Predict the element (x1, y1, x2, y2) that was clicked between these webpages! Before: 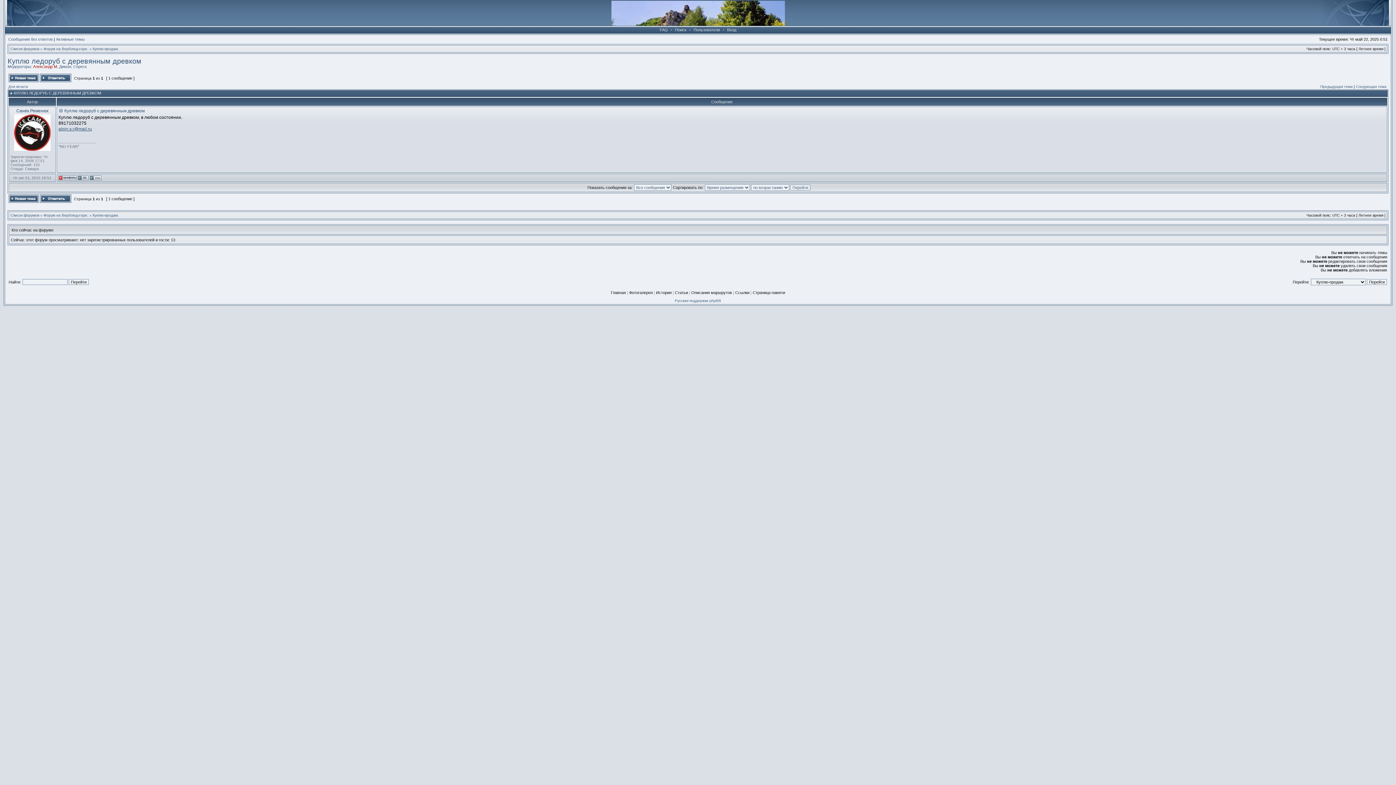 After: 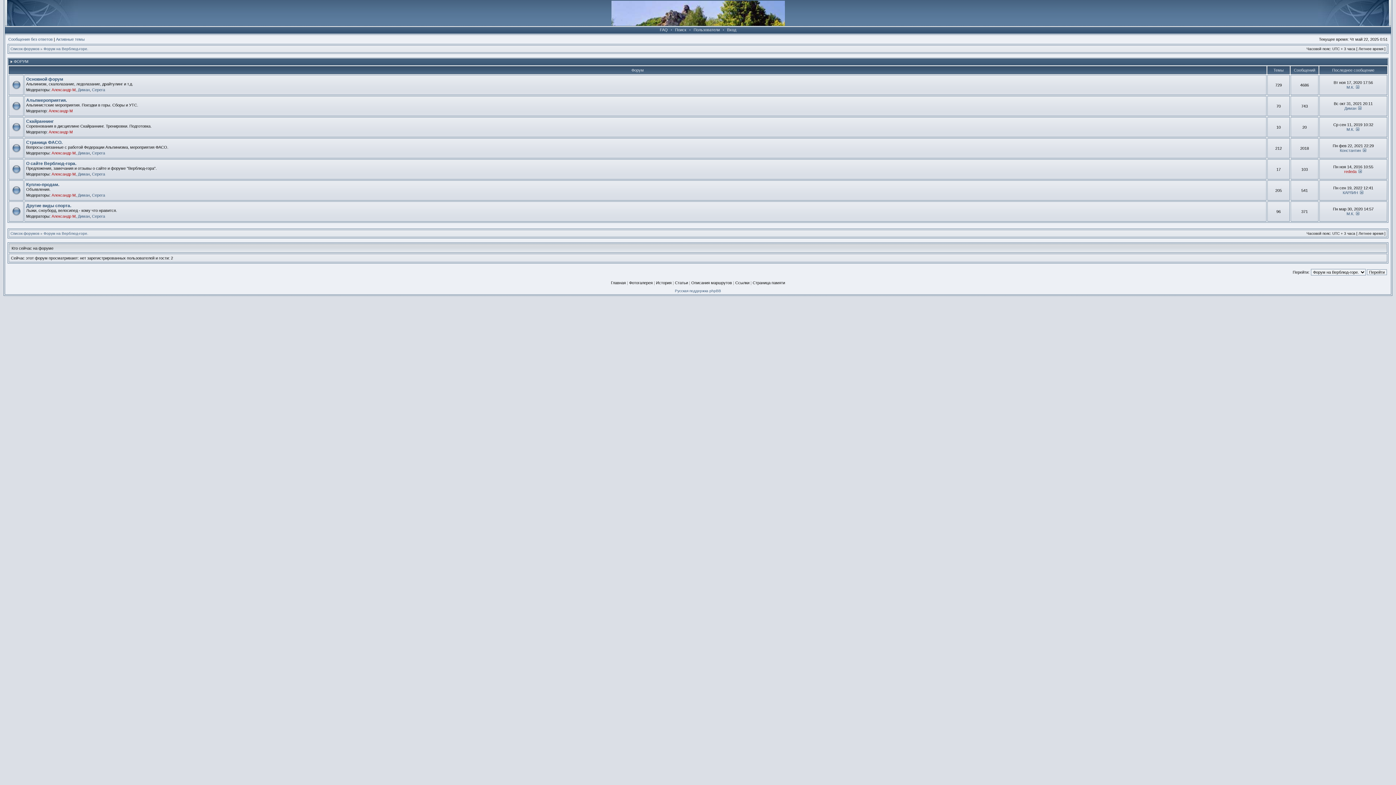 Action: bbox: (43, 213, 88, 217) label: Форум на Верблюд-горе.